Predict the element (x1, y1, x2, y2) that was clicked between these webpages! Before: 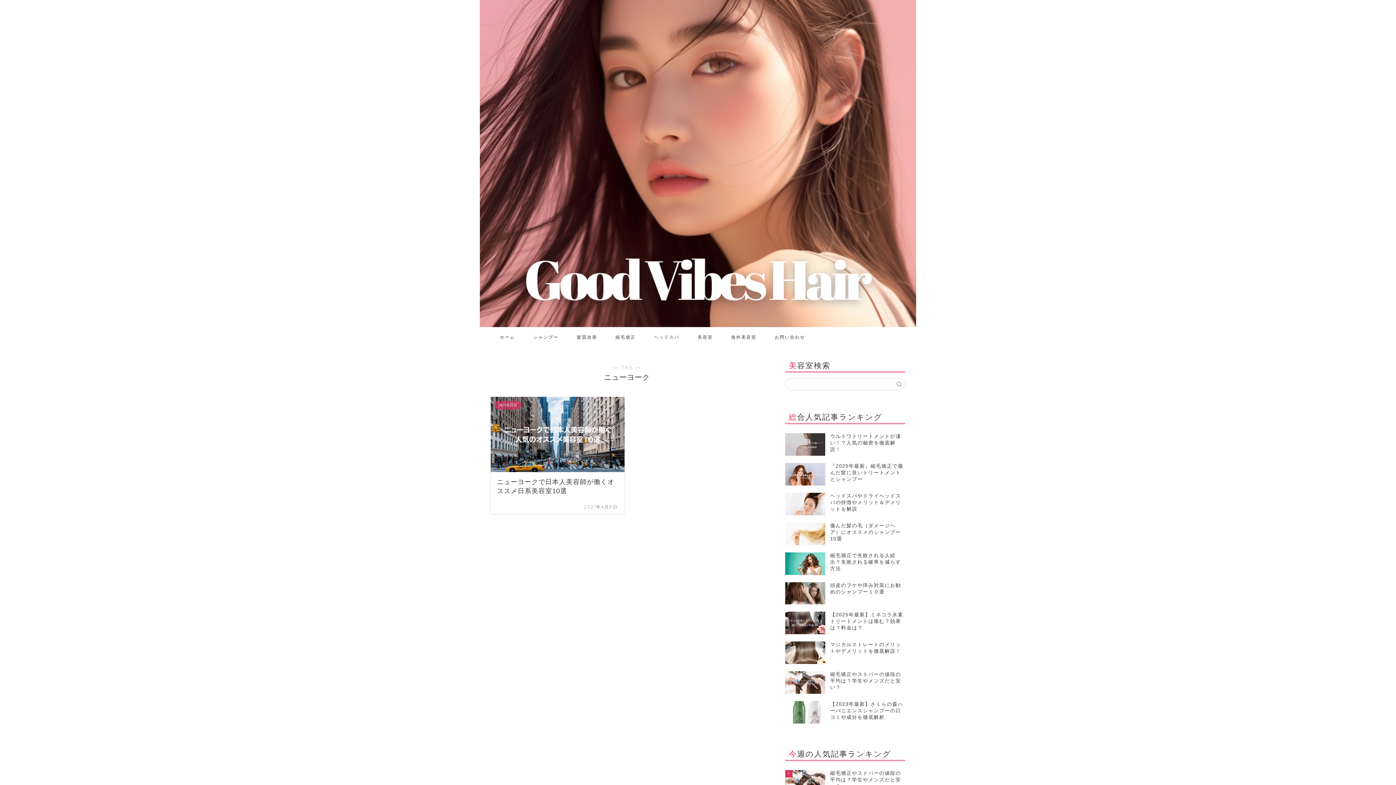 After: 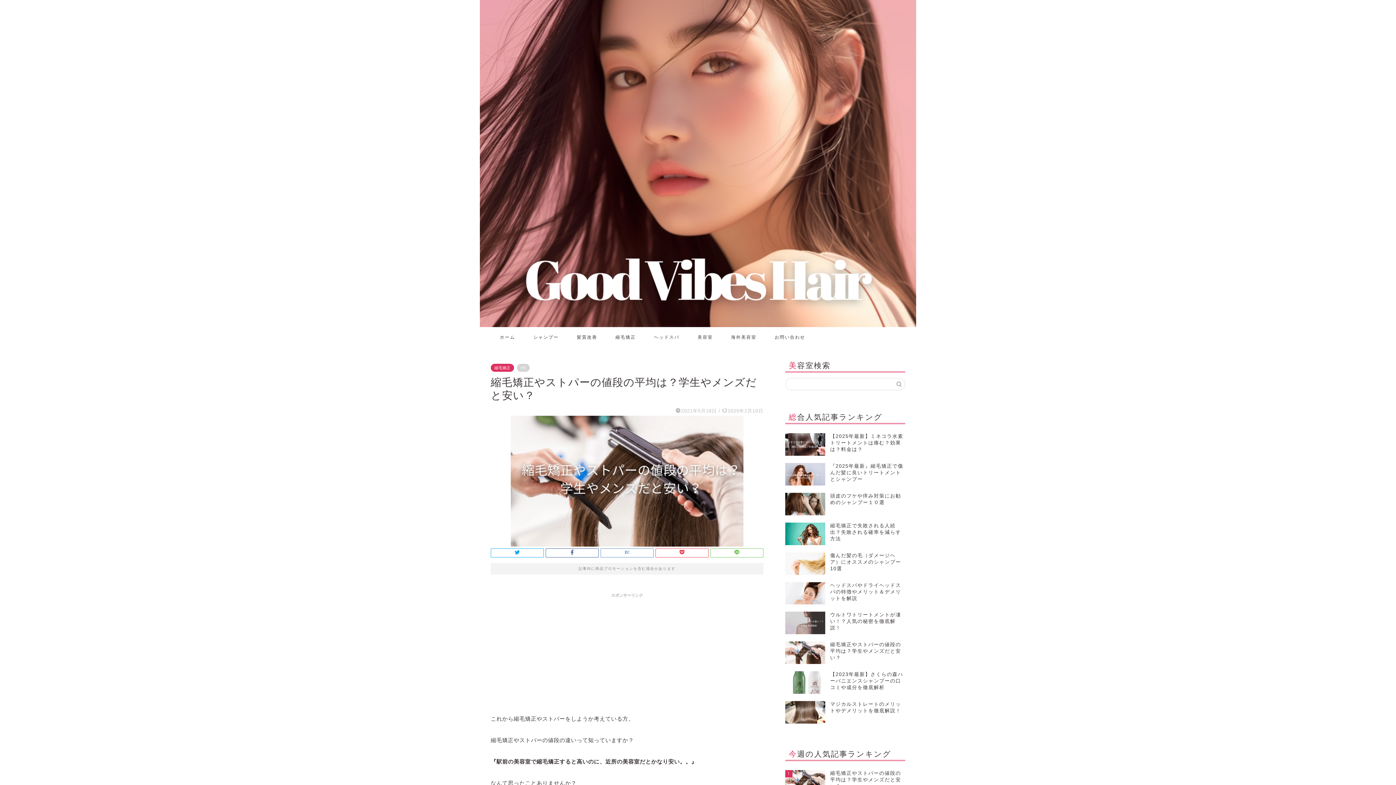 Action: label: 縮毛矯正やストパーの値段の平均は？学生やメンズだと安い？ bbox: (785, 668, 905, 697)